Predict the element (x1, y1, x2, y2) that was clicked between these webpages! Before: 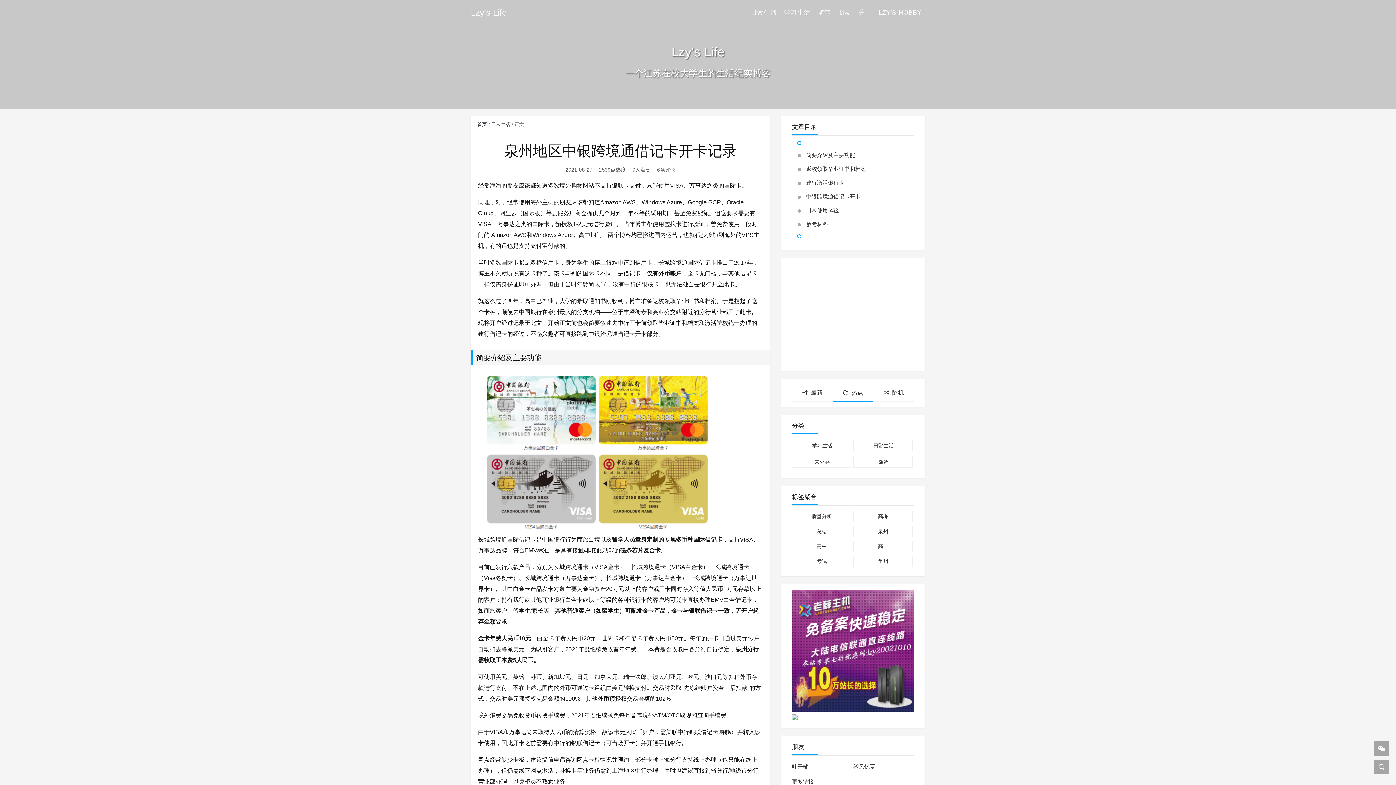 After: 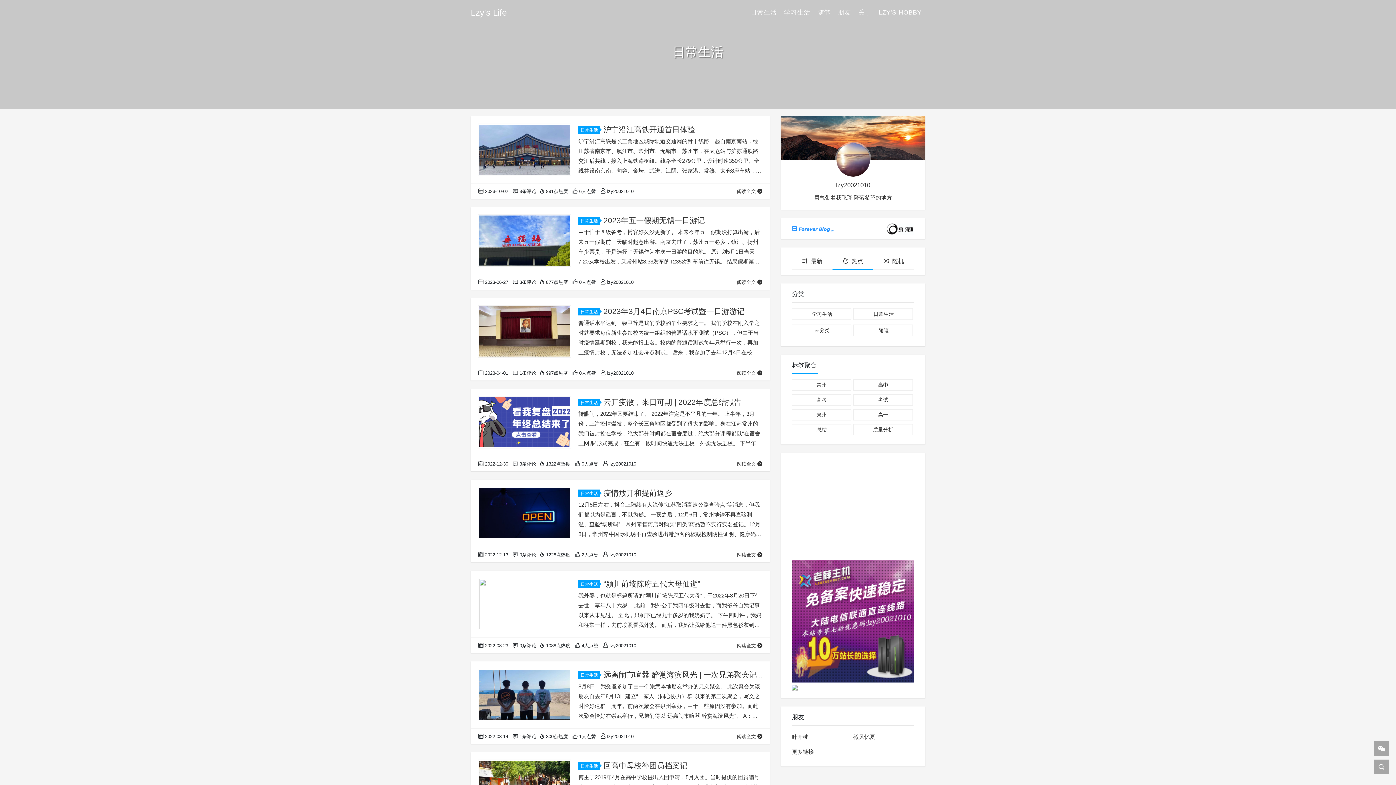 Action: label: 日常生活 bbox: (854, 440, 912, 451)